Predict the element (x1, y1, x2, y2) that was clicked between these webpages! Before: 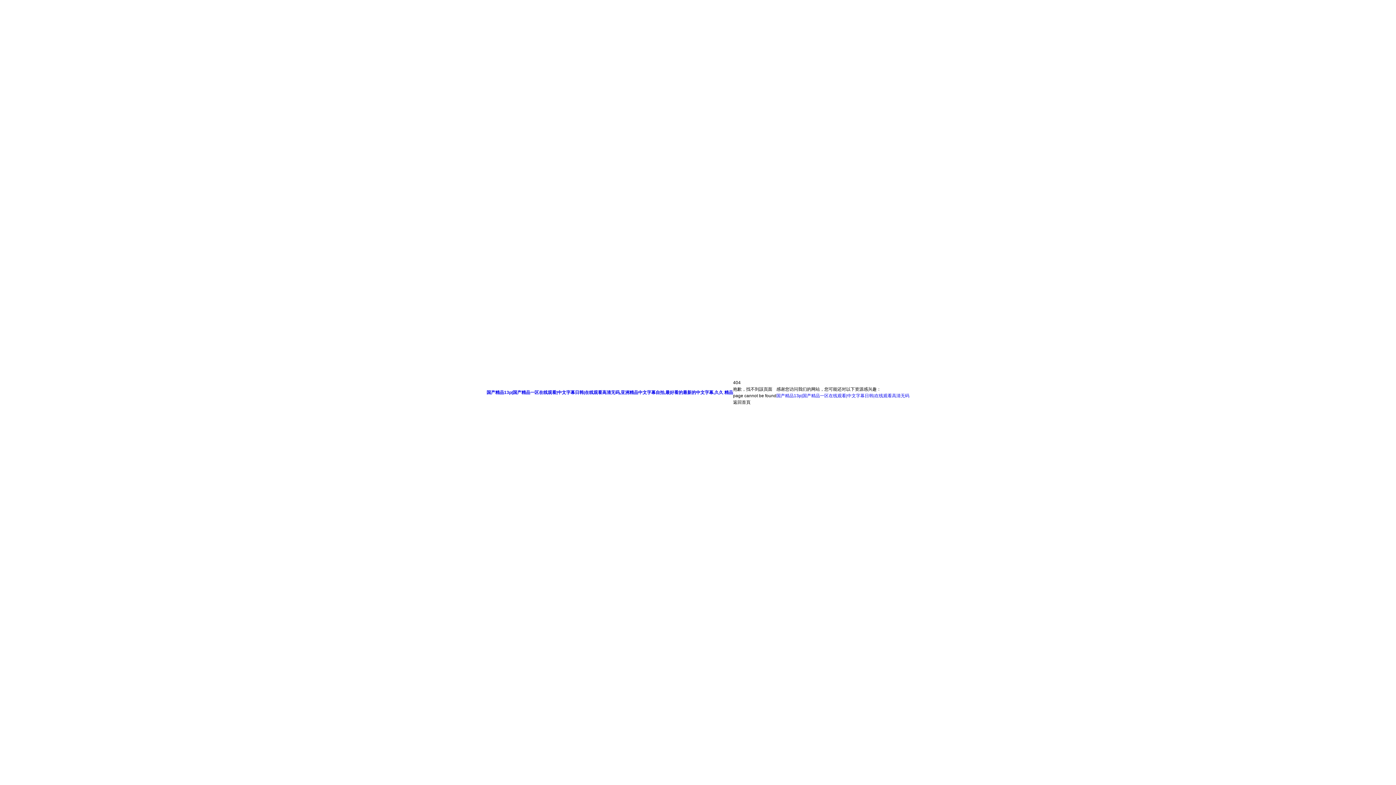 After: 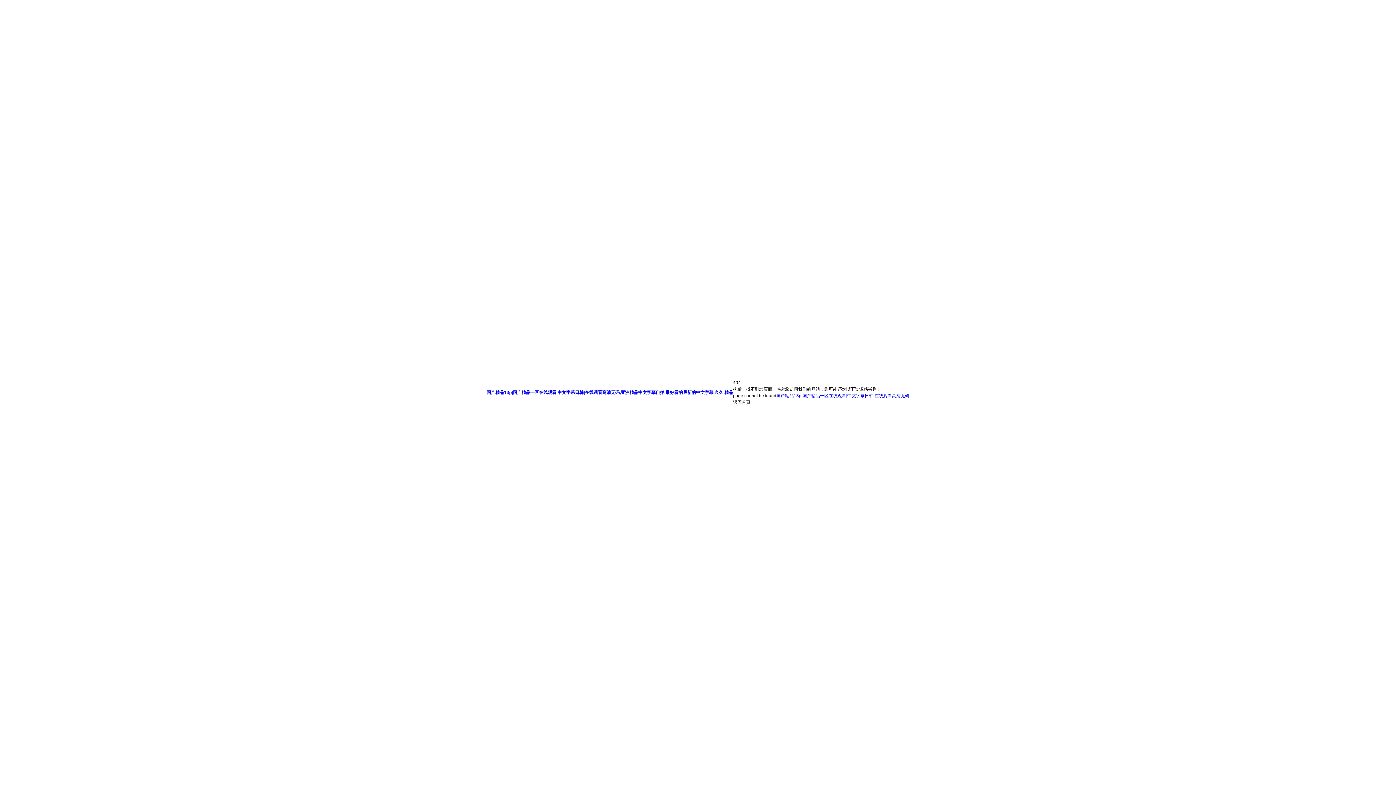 Action: label: 返回首頁 bbox: (733, 400, 750, 405)